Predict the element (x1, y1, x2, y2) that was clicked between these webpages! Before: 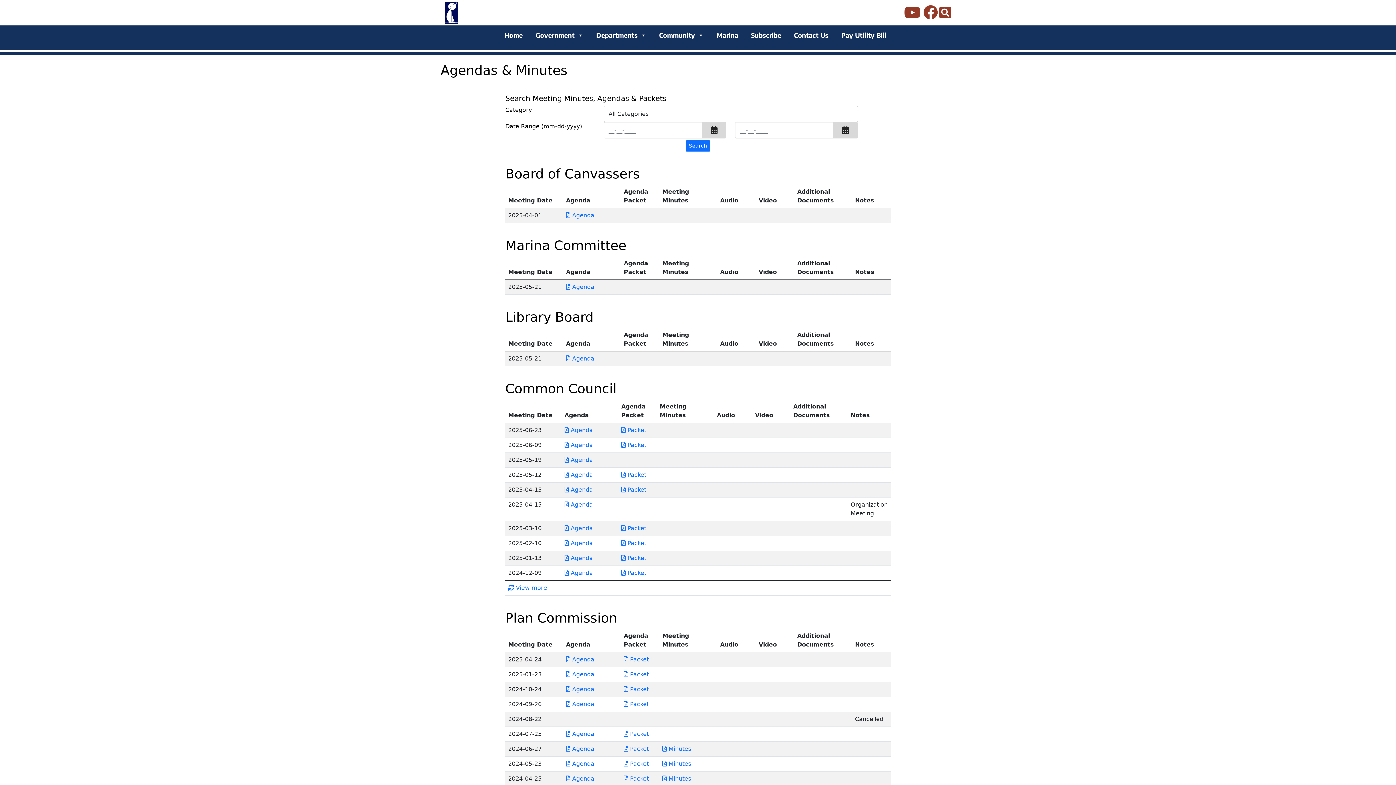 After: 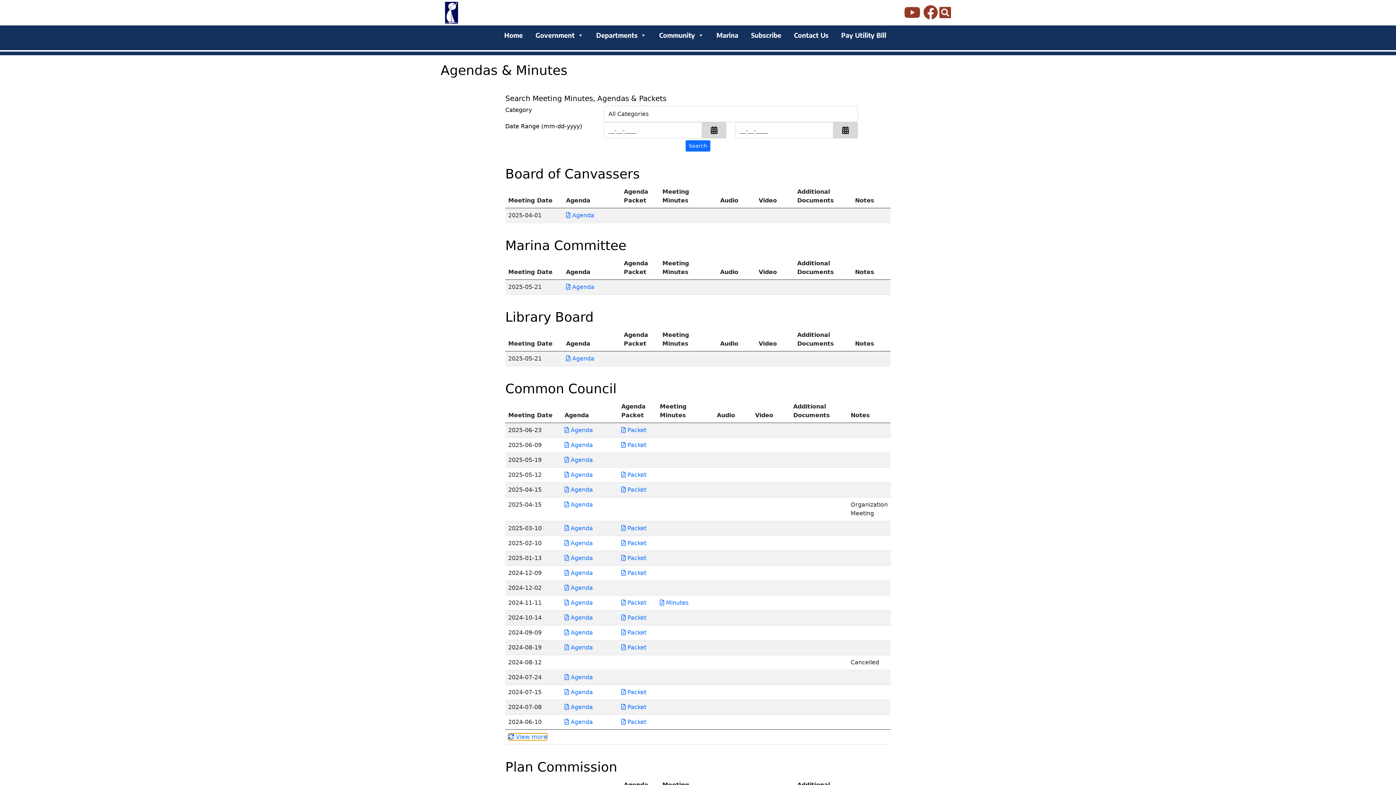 Action: bbox: (508, 584, 547, 591) label: View more agendas & minutes